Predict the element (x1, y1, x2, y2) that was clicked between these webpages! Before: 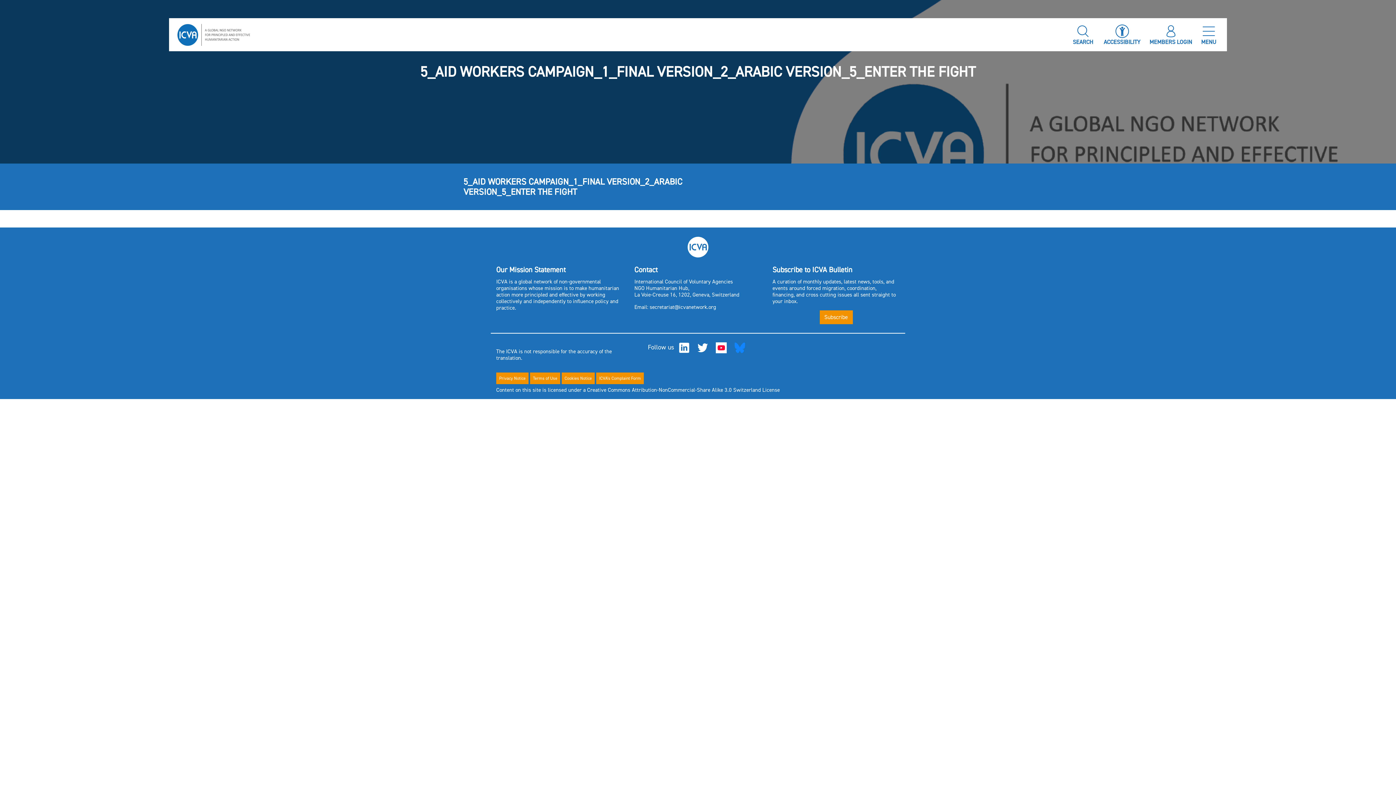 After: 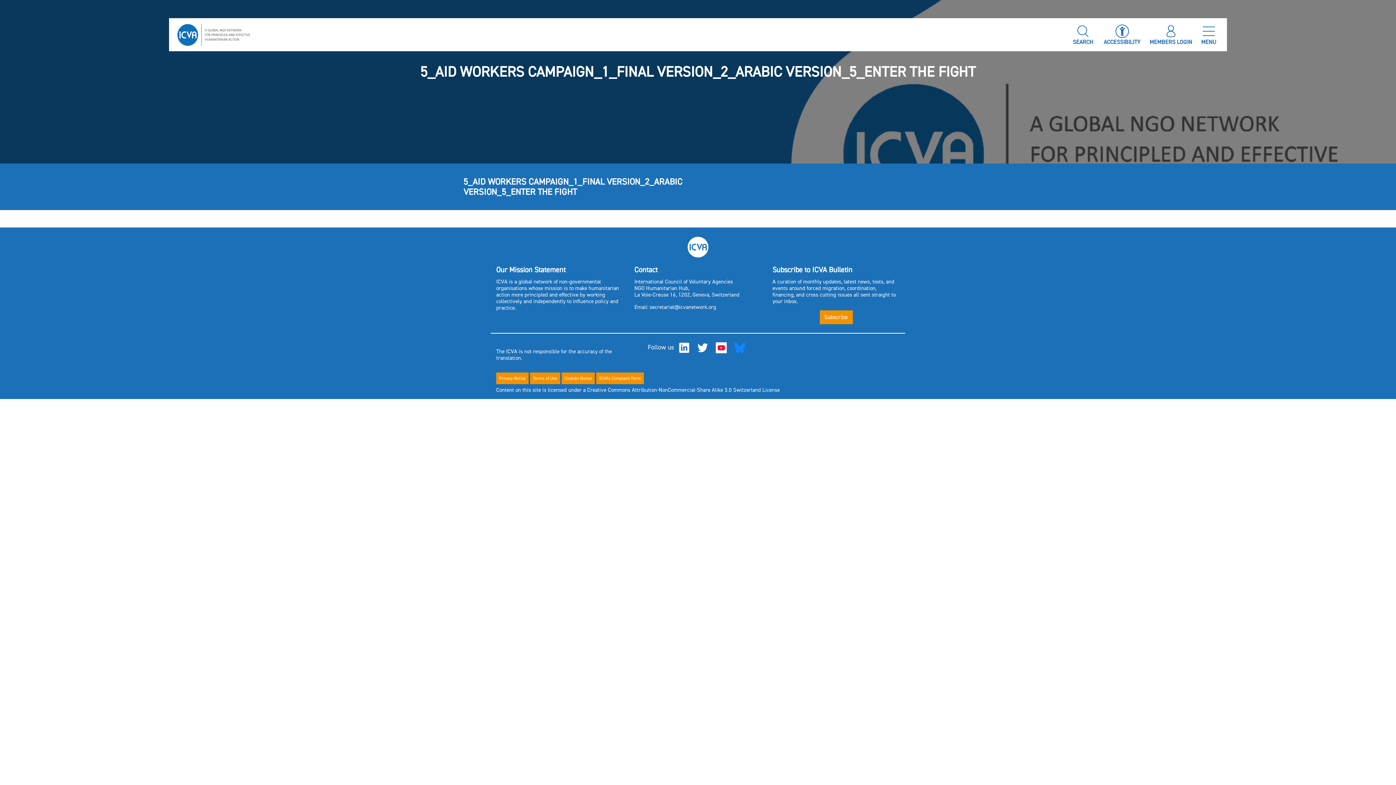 Action: bbox: (676, 342, 692, 351)